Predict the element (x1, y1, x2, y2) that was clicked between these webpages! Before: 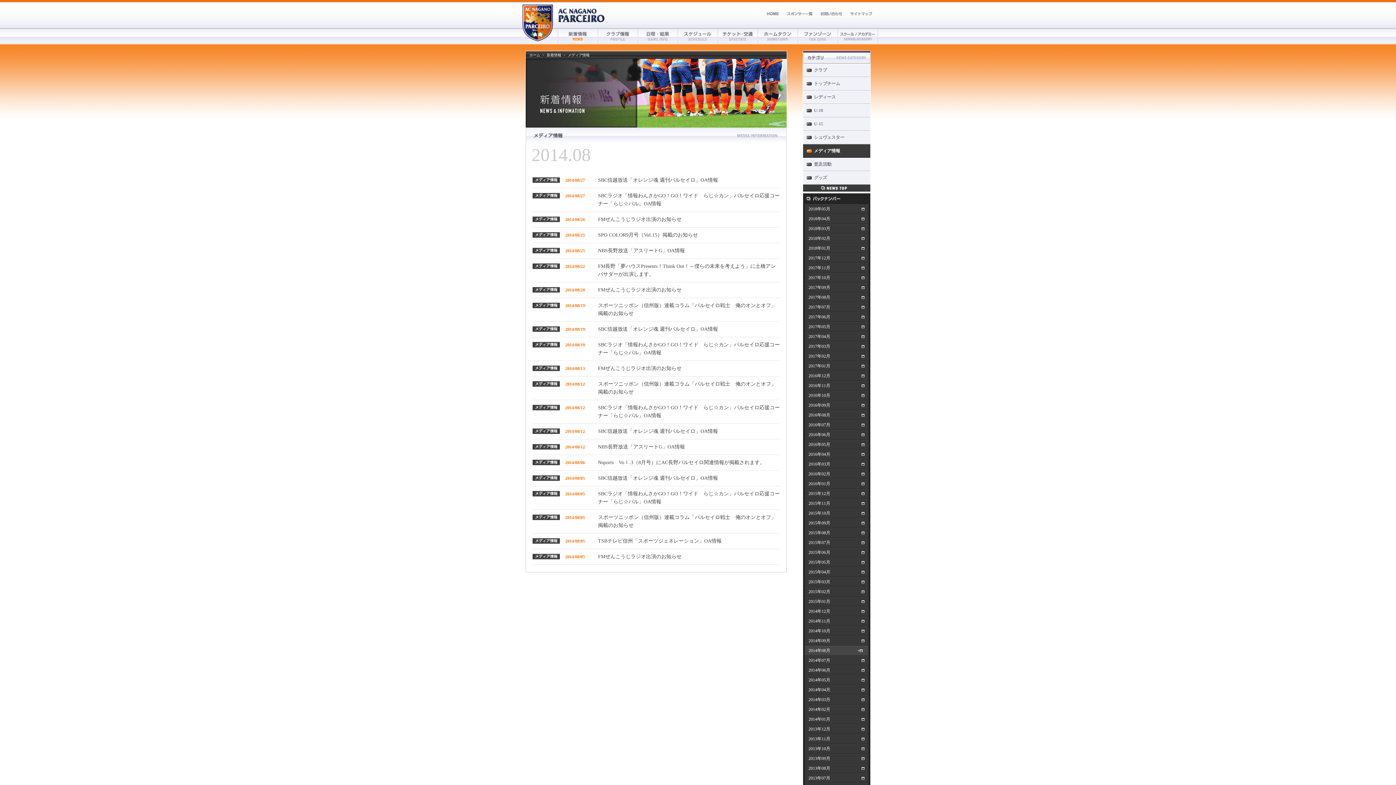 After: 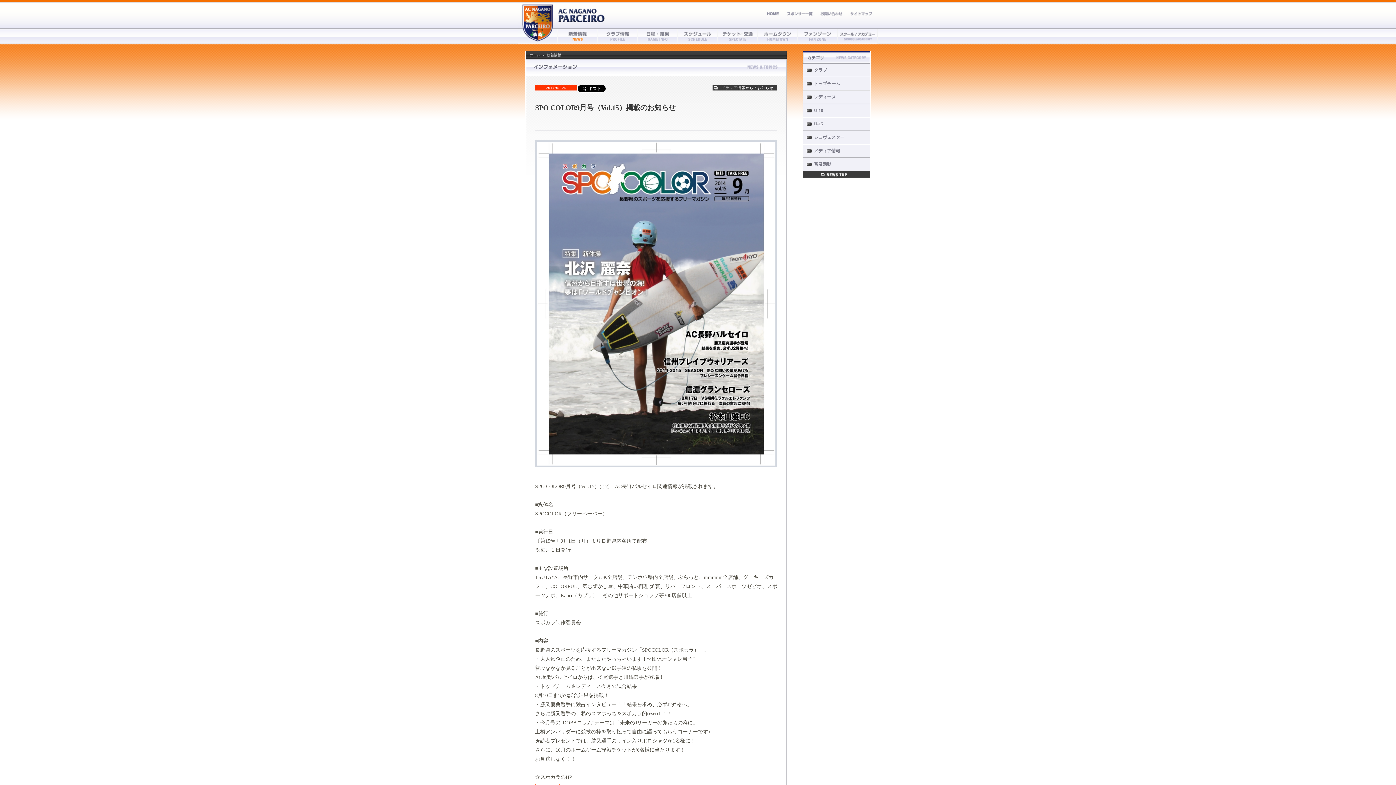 Action: bbox: (598, 232, 698, 237) label: SPO COLOR9月号（Vol.15）掲載のお知らせ